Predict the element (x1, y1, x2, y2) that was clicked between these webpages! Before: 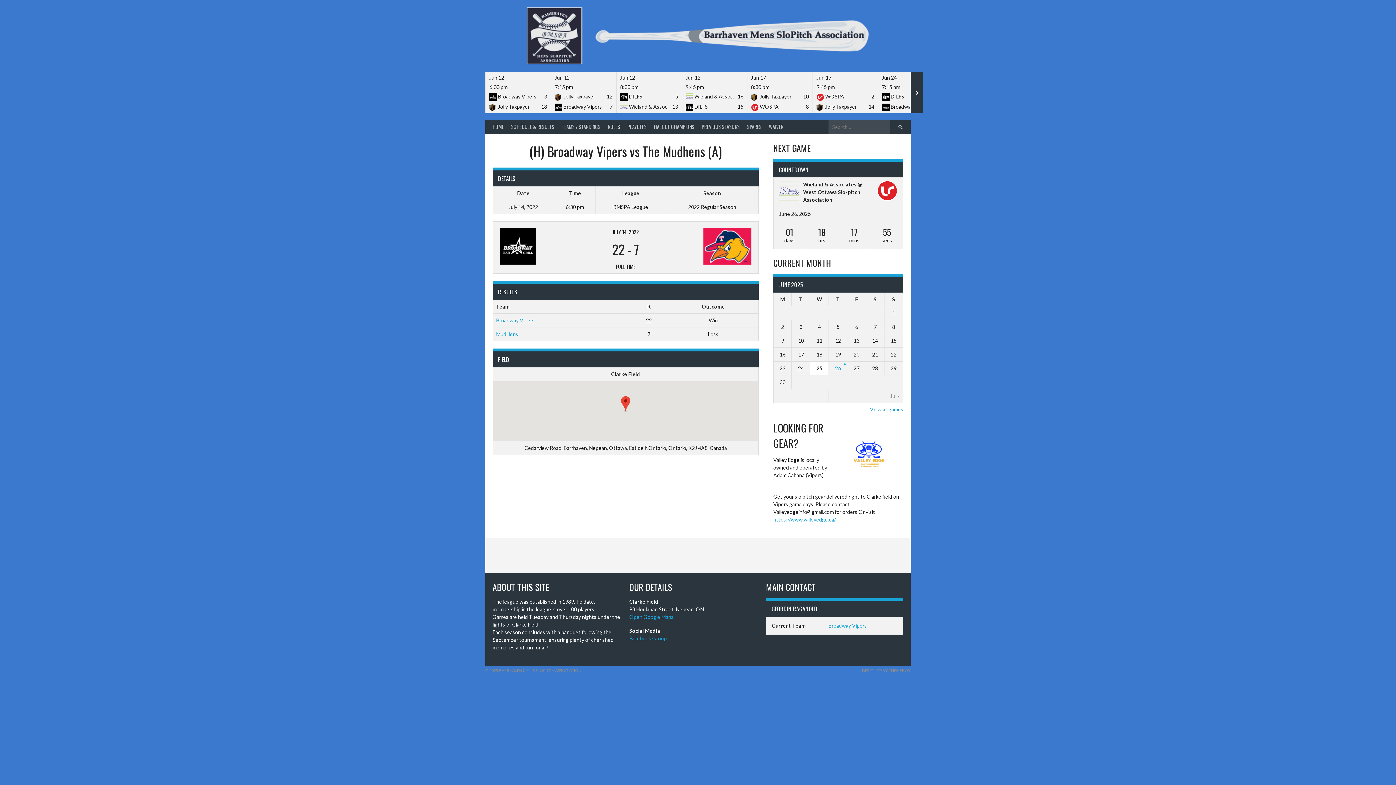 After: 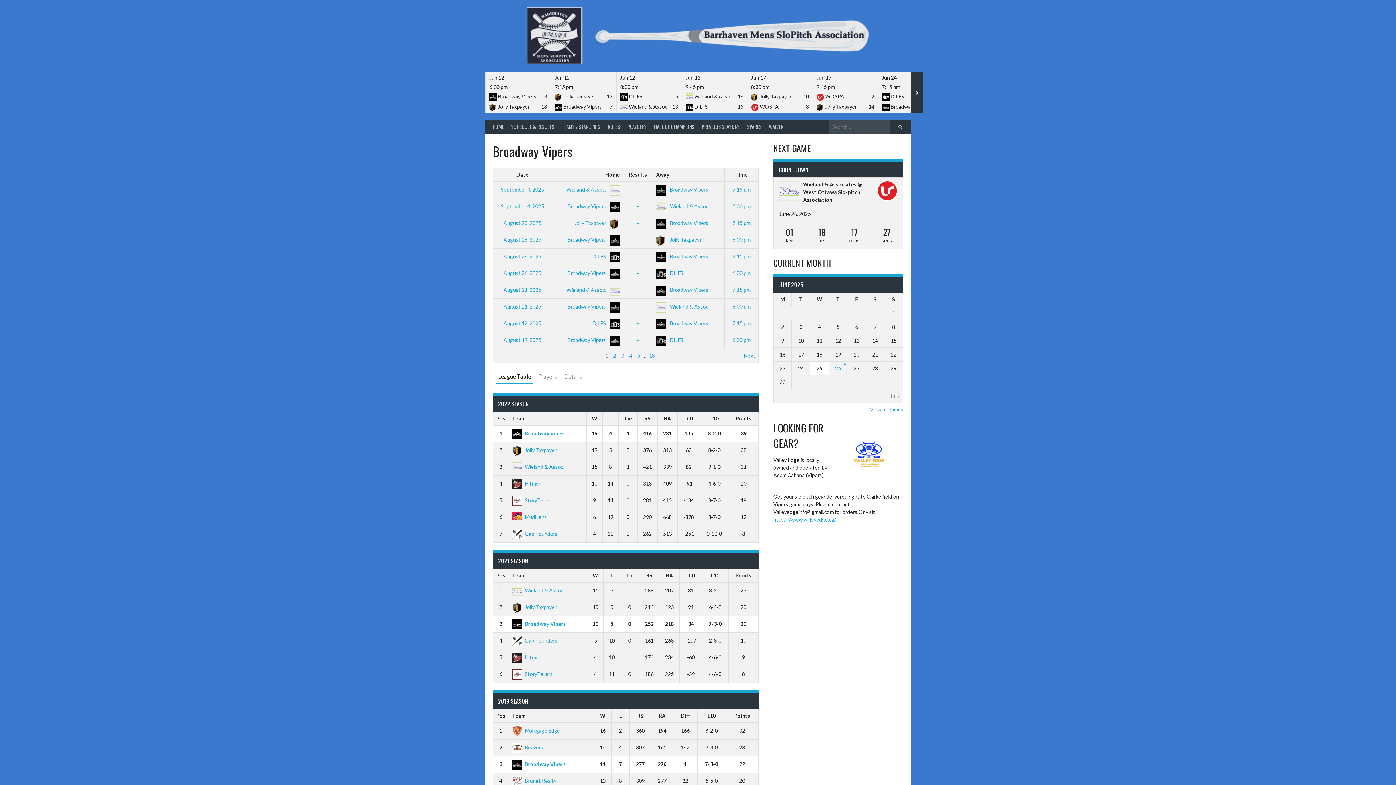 Action: bbox: (496, 317, 534, 323) label: Broadway Vipers